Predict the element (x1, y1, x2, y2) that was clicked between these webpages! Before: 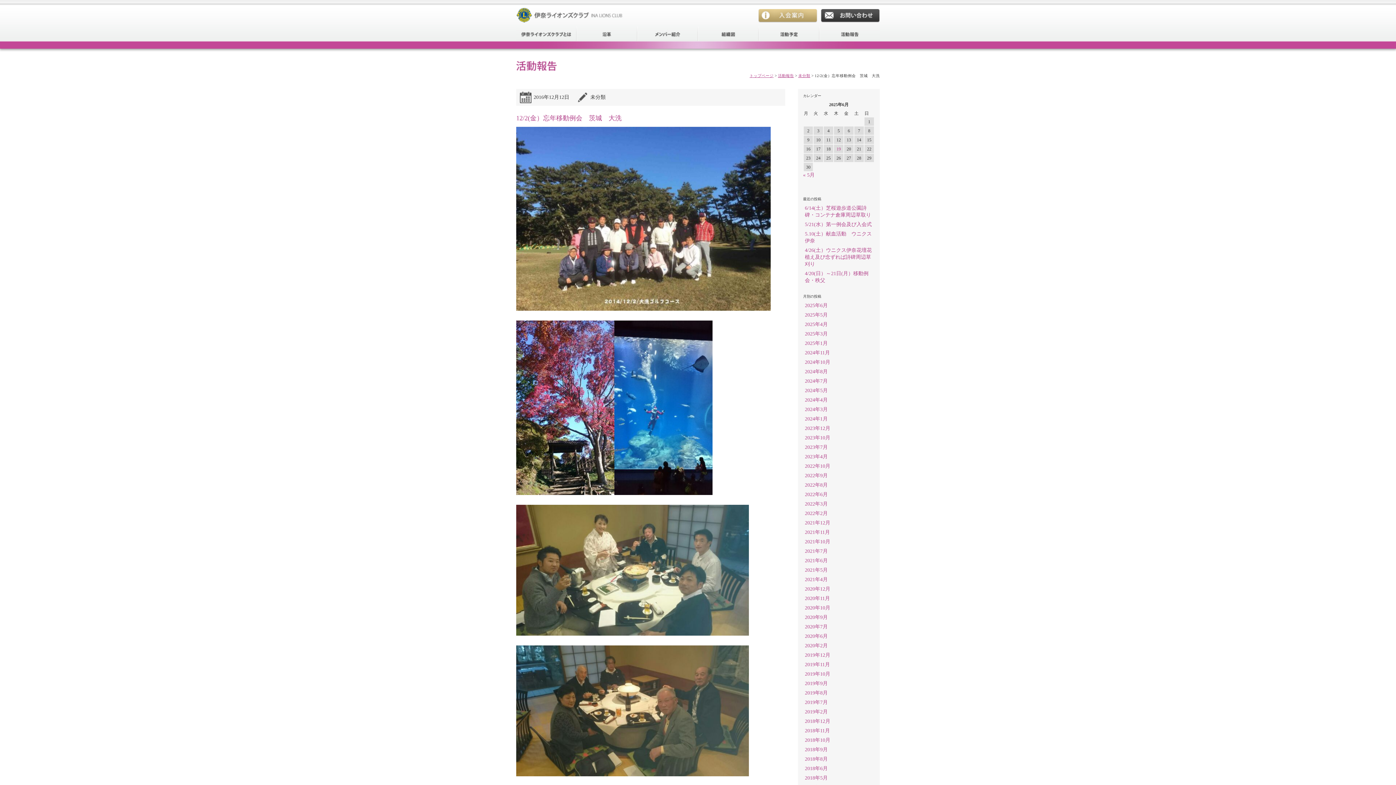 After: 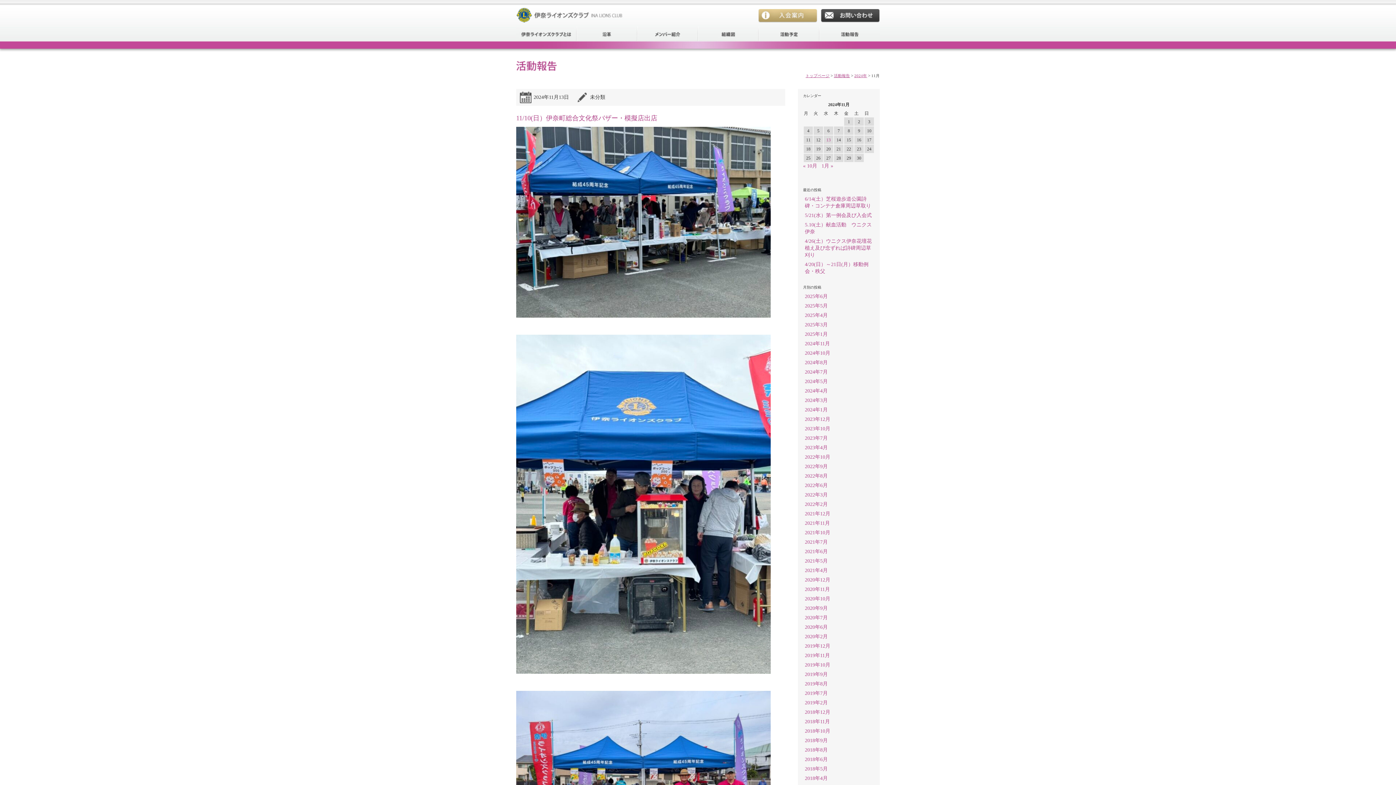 Action: bbox: (805, 350, 830, 355) label: 2024年11月